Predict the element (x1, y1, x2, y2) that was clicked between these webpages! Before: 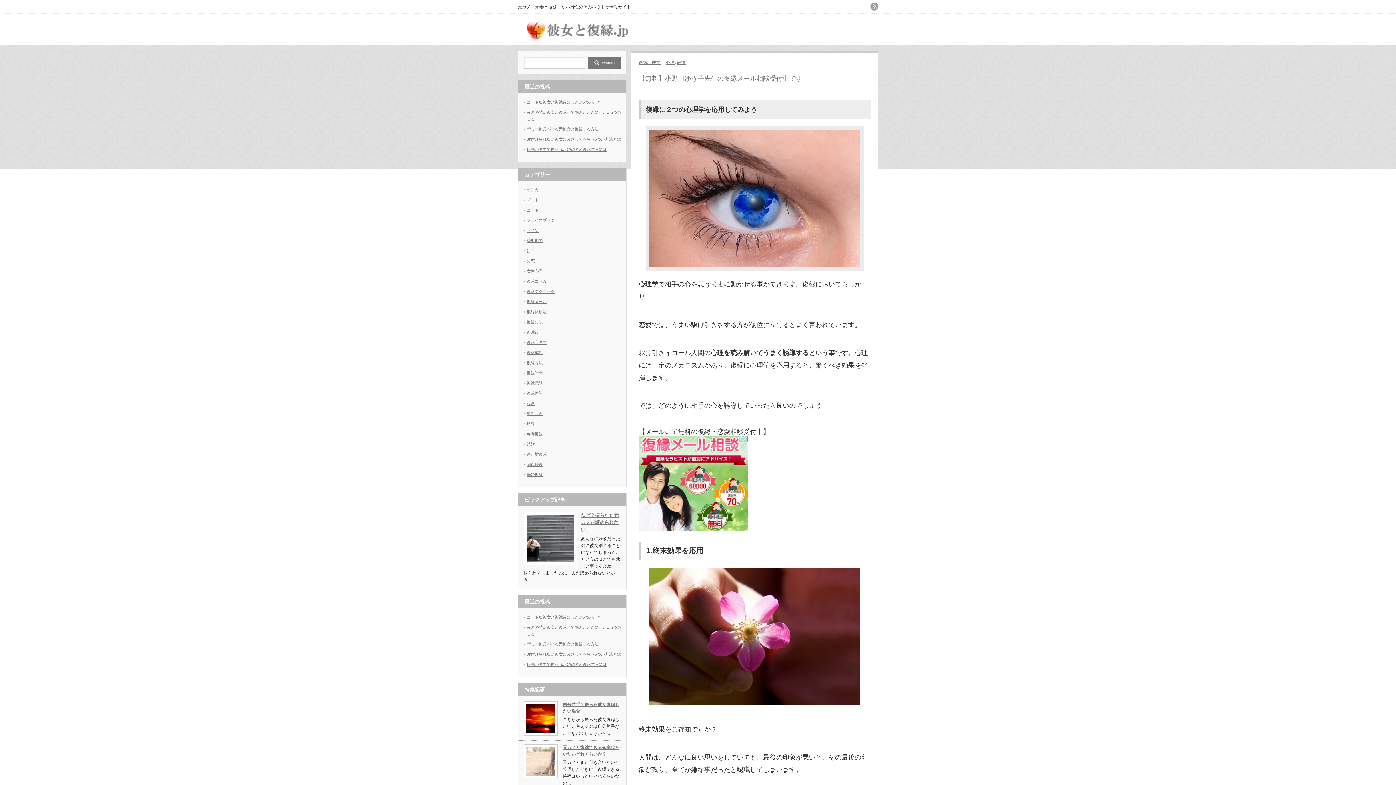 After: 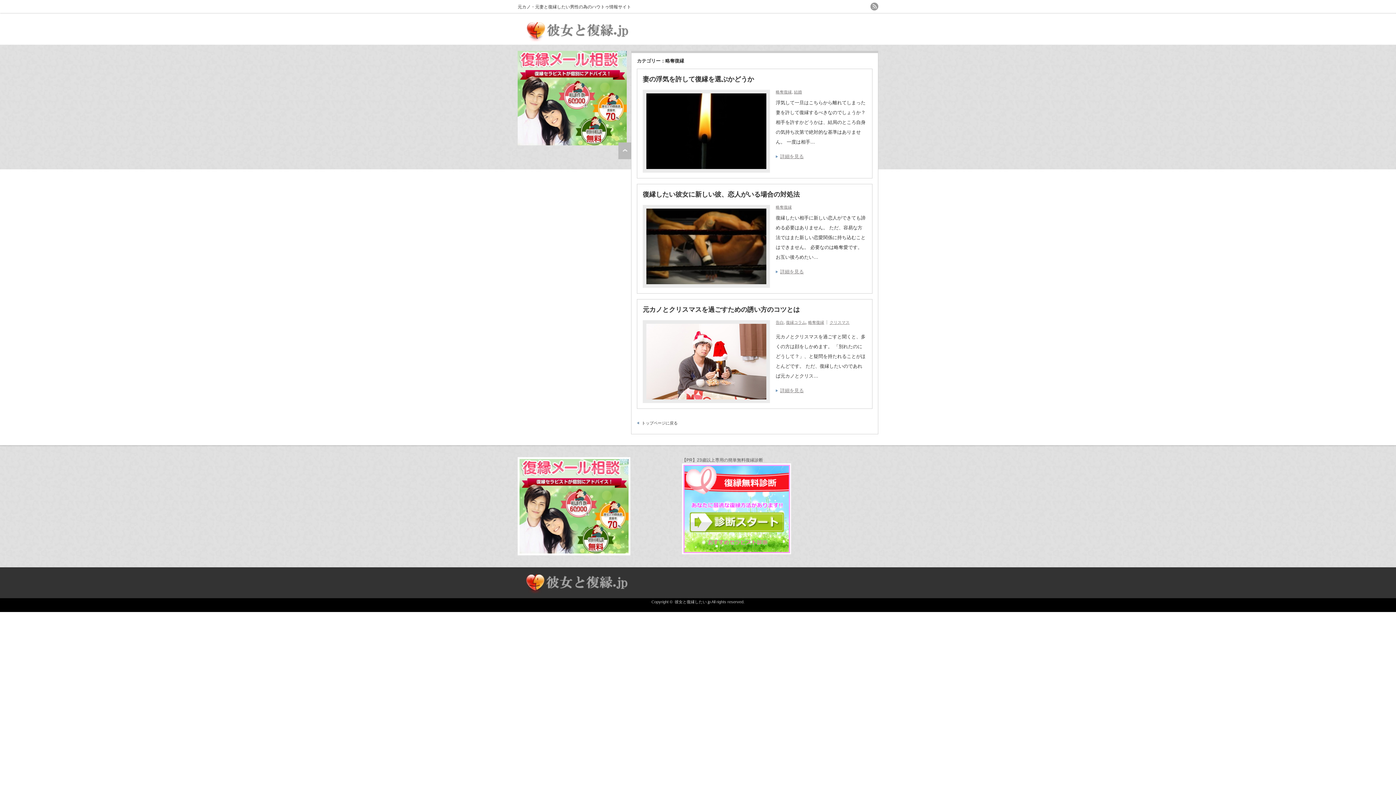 Action: label: 略奪復縁 bbox: (526, 432, 542, 436)